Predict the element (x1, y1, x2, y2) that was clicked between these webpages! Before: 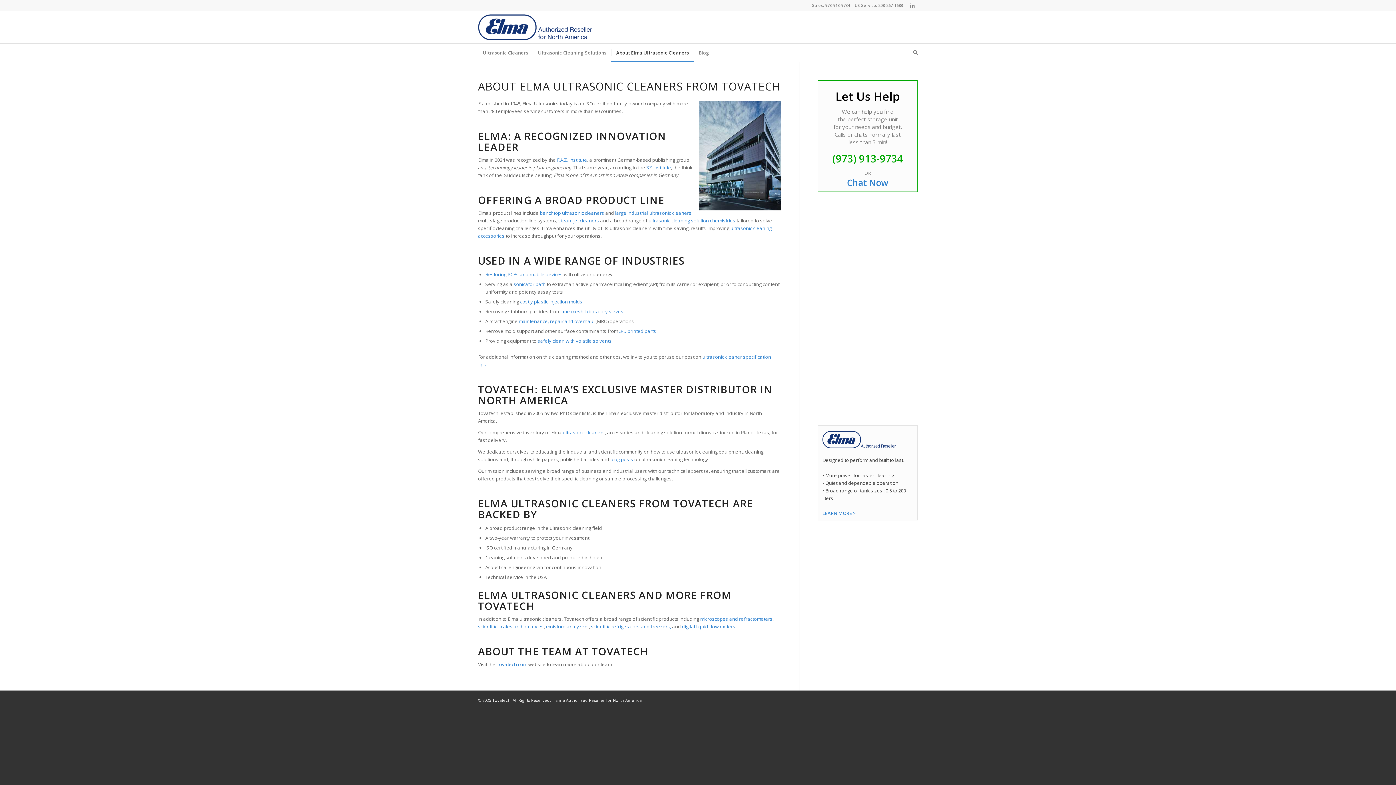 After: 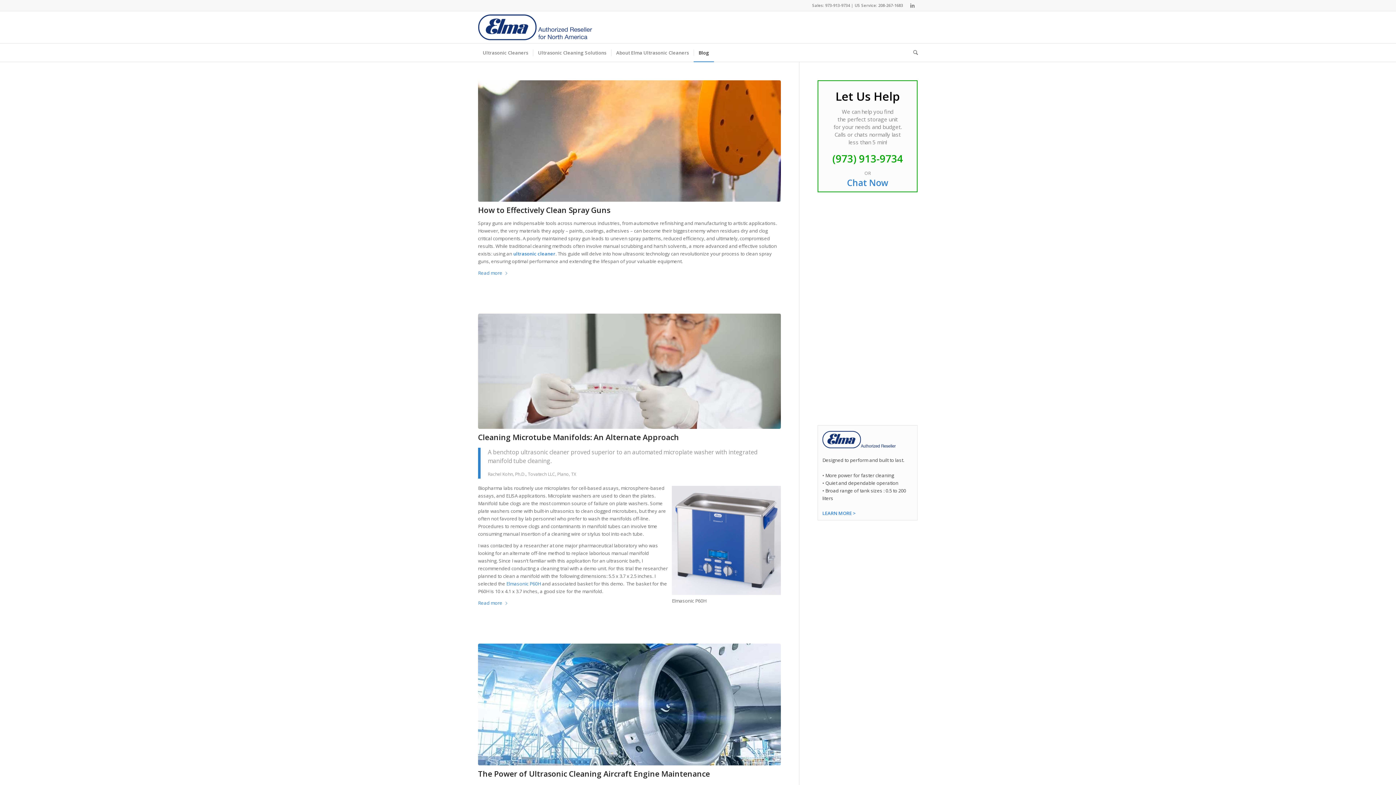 Action: bbox: (693, 43, 714, 61) label: Blog